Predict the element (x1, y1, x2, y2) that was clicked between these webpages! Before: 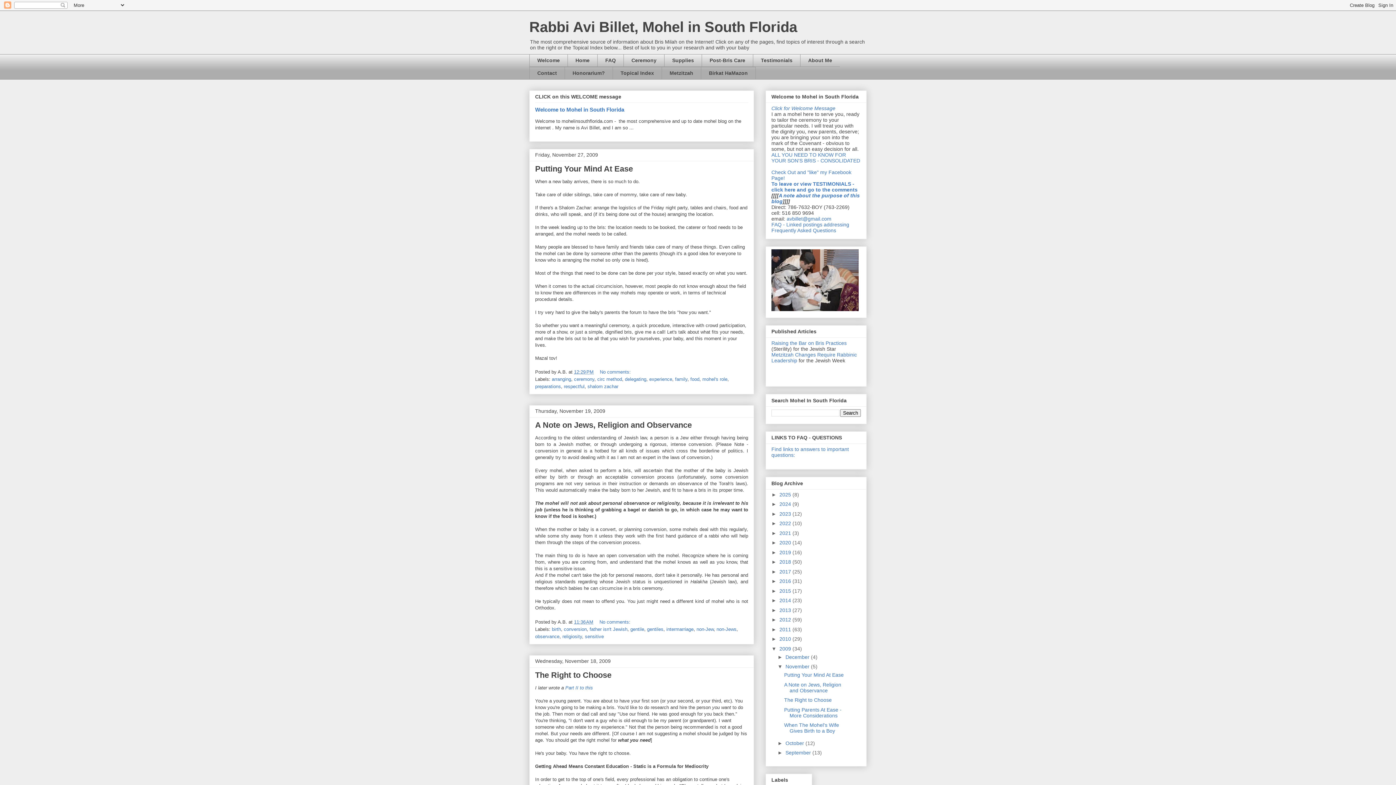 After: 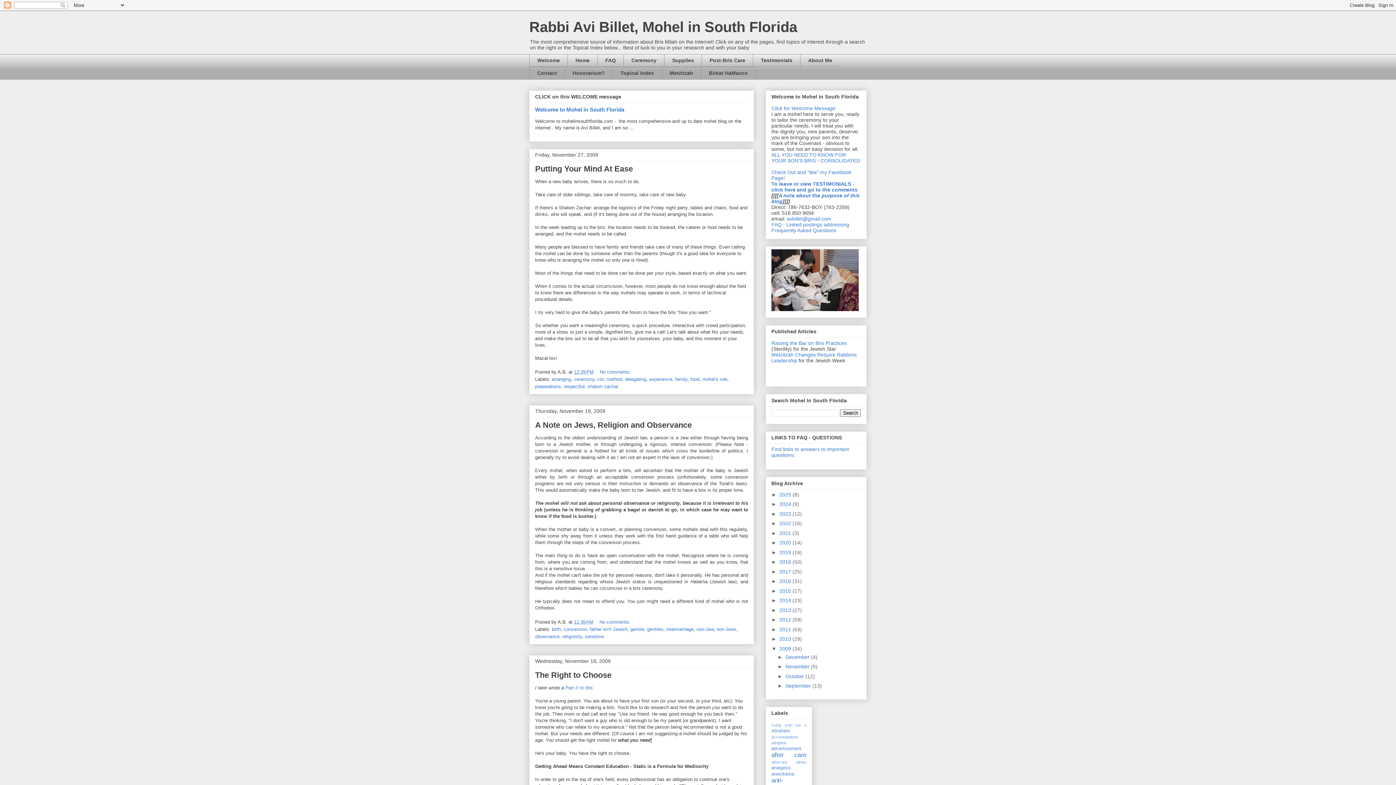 Action: bbox: (777, 664, 785, 669) label: ▼  